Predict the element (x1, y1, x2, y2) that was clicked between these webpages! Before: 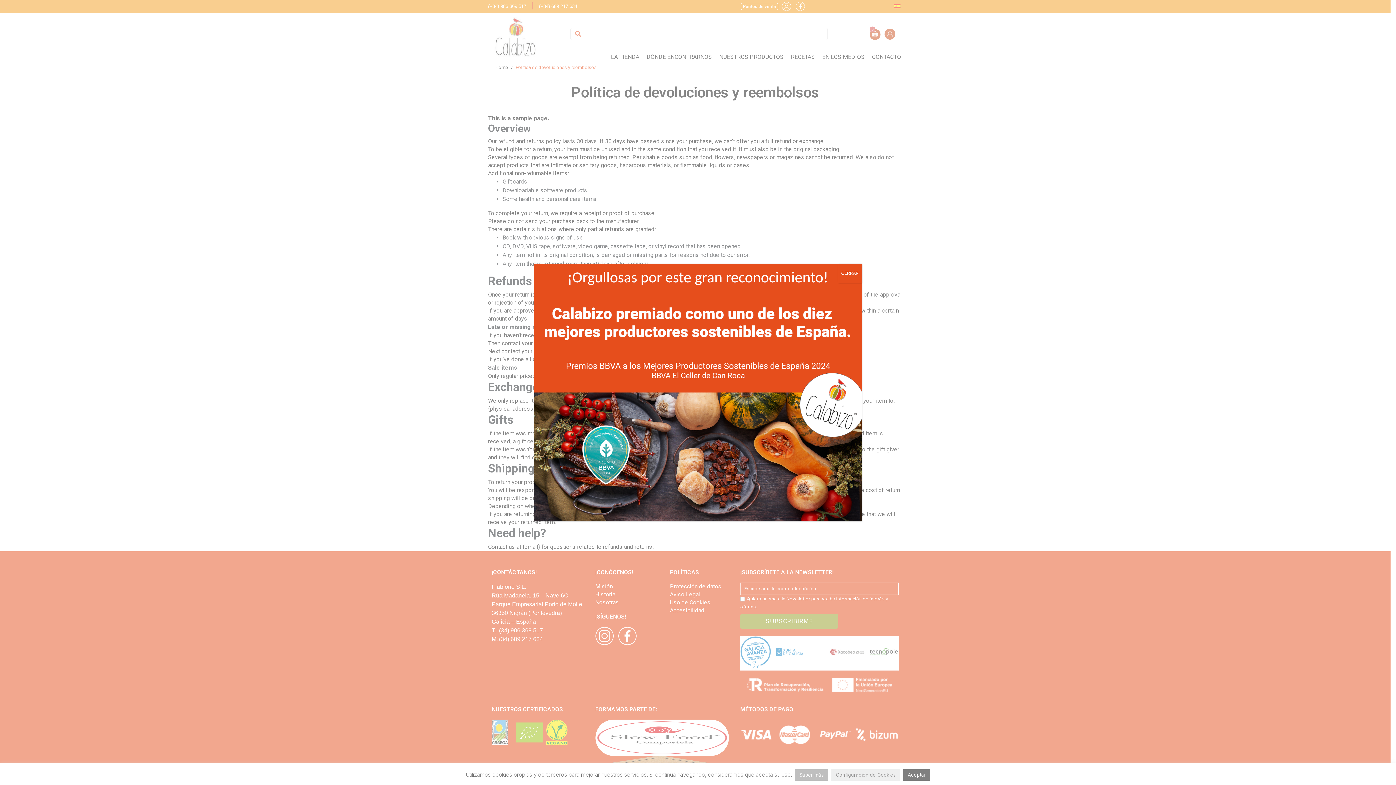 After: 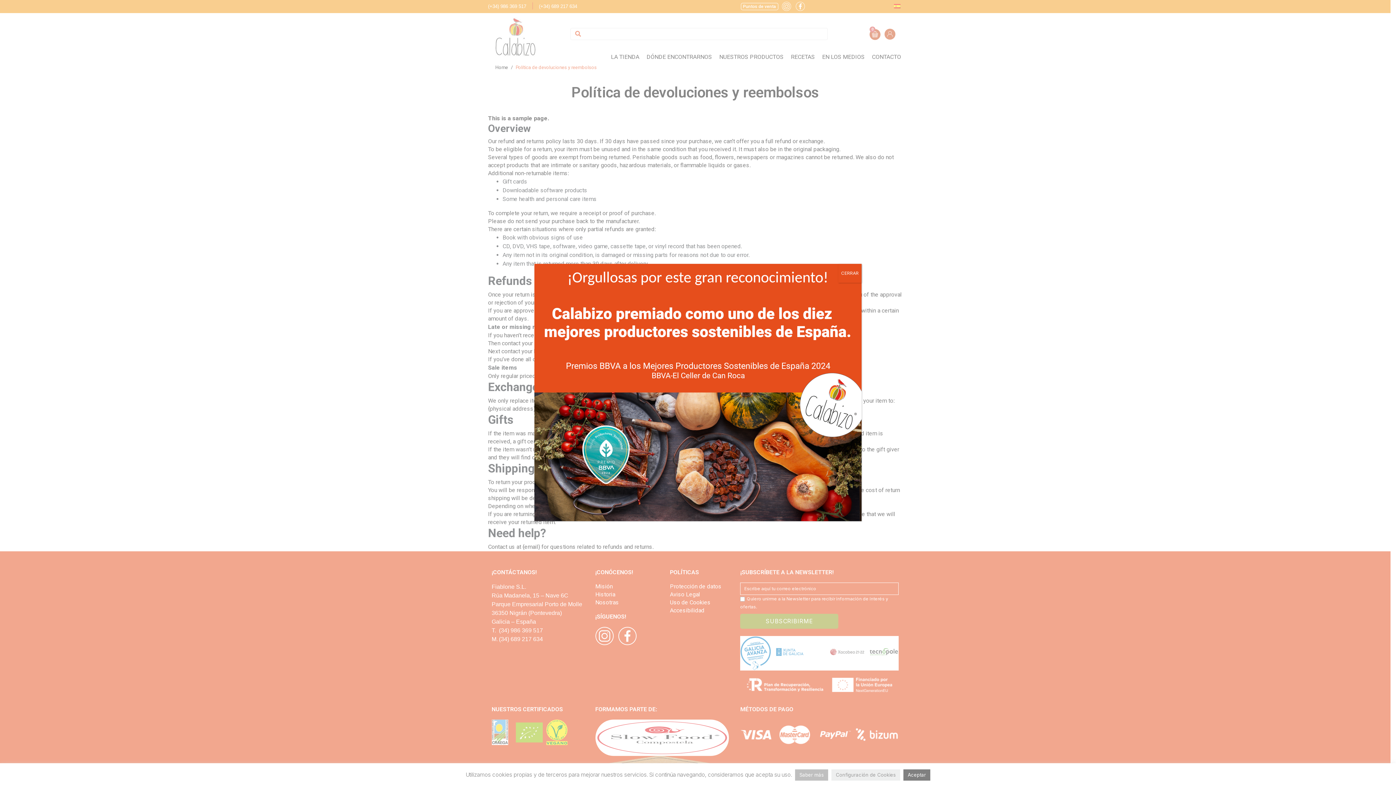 Action: bbox: (534, 263, 861, 521)